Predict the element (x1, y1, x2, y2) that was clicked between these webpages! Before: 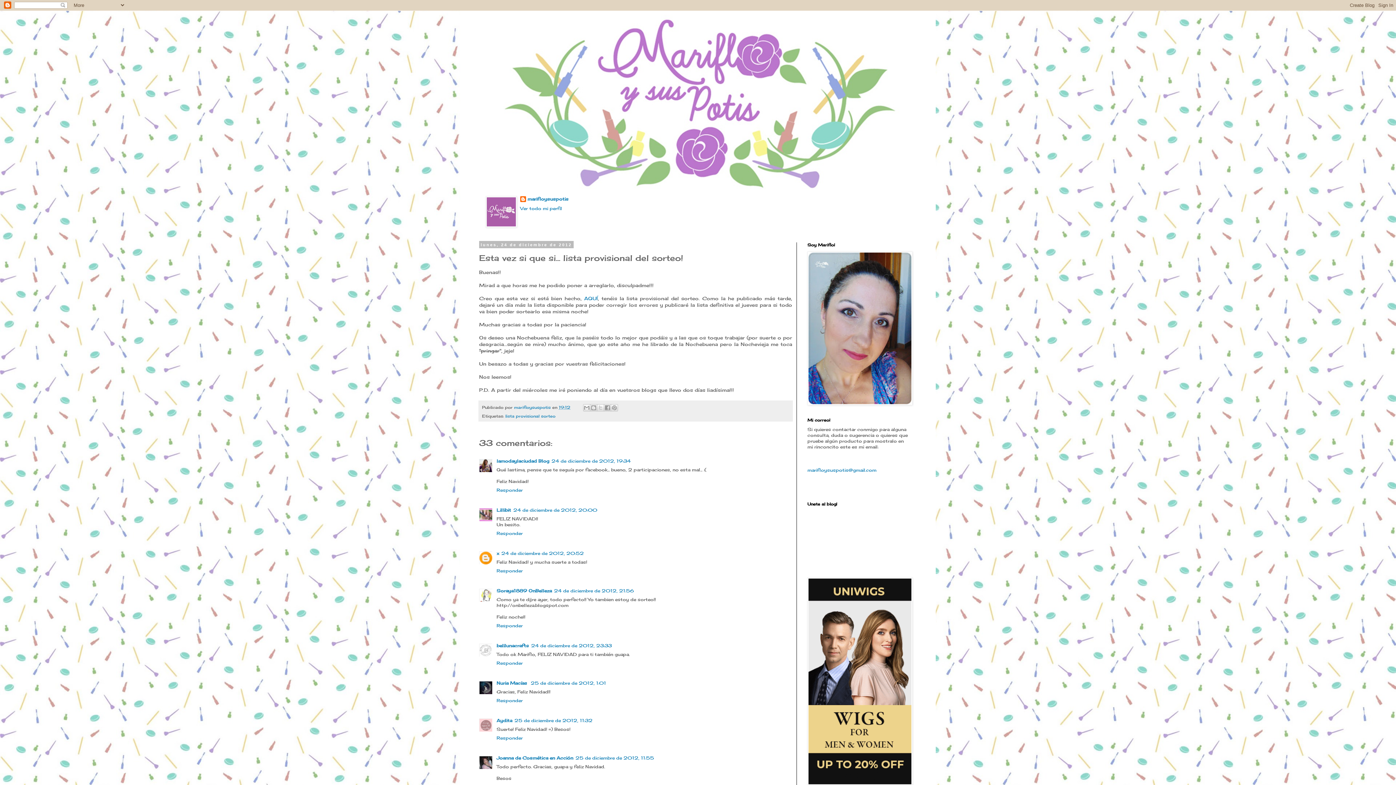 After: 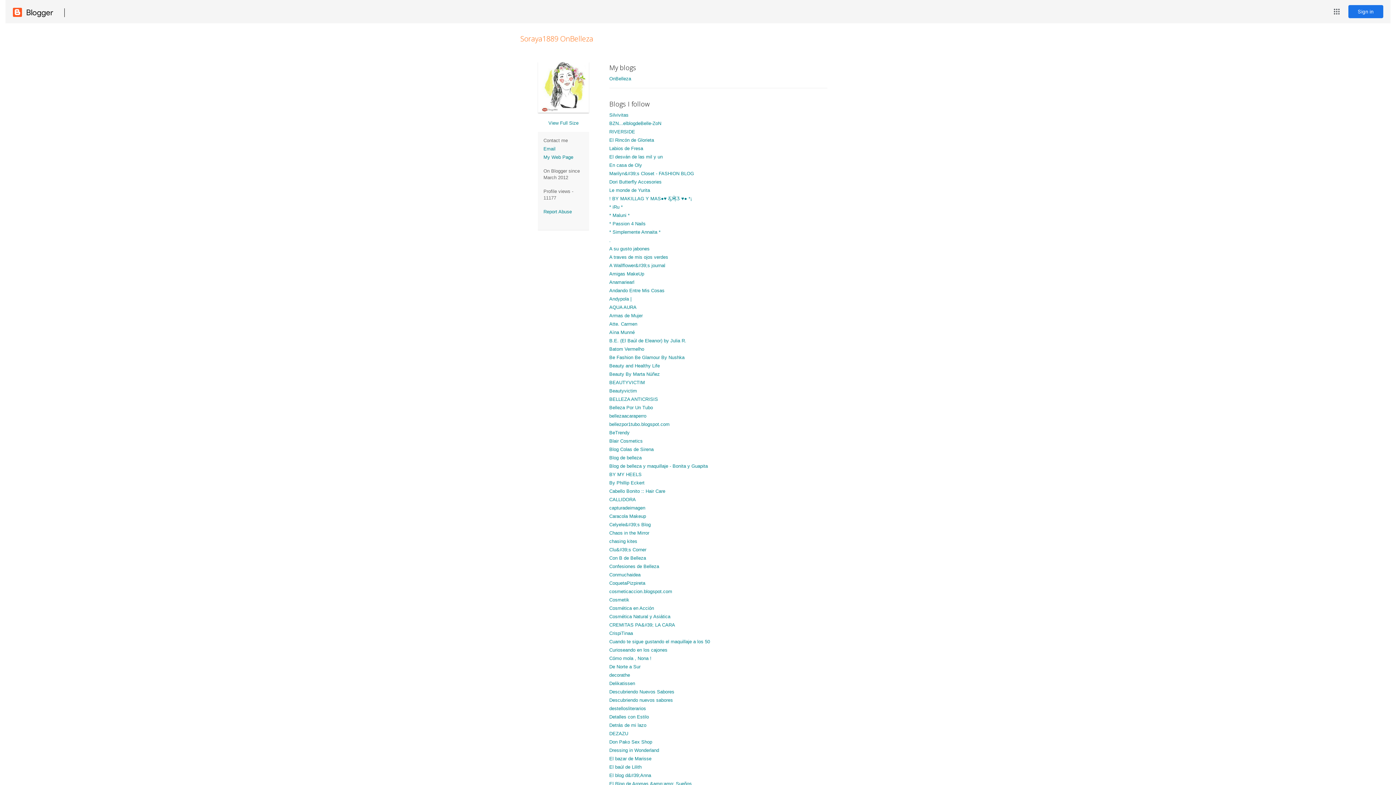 Action: bbox: (496, 588, 552, 593) label: Soraya1889 OnBelleza